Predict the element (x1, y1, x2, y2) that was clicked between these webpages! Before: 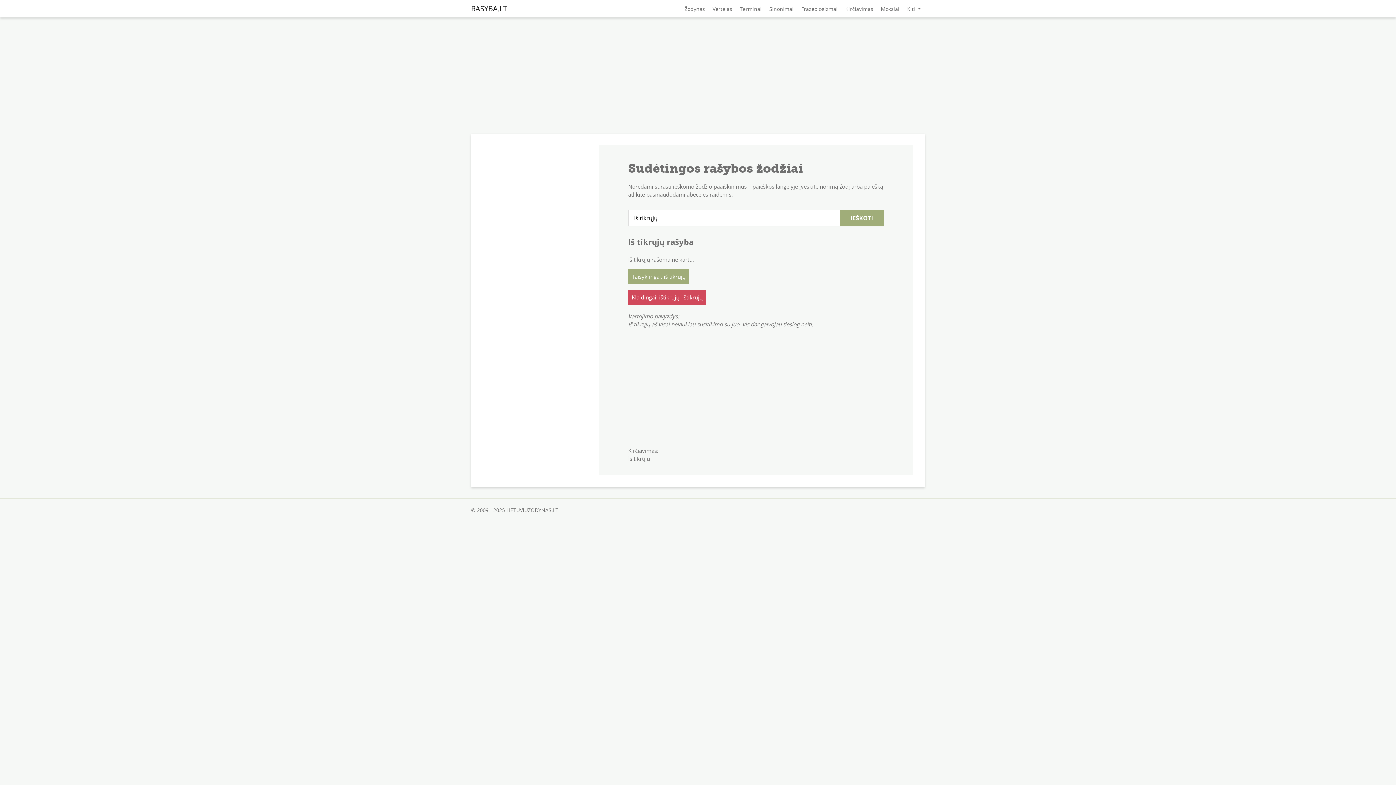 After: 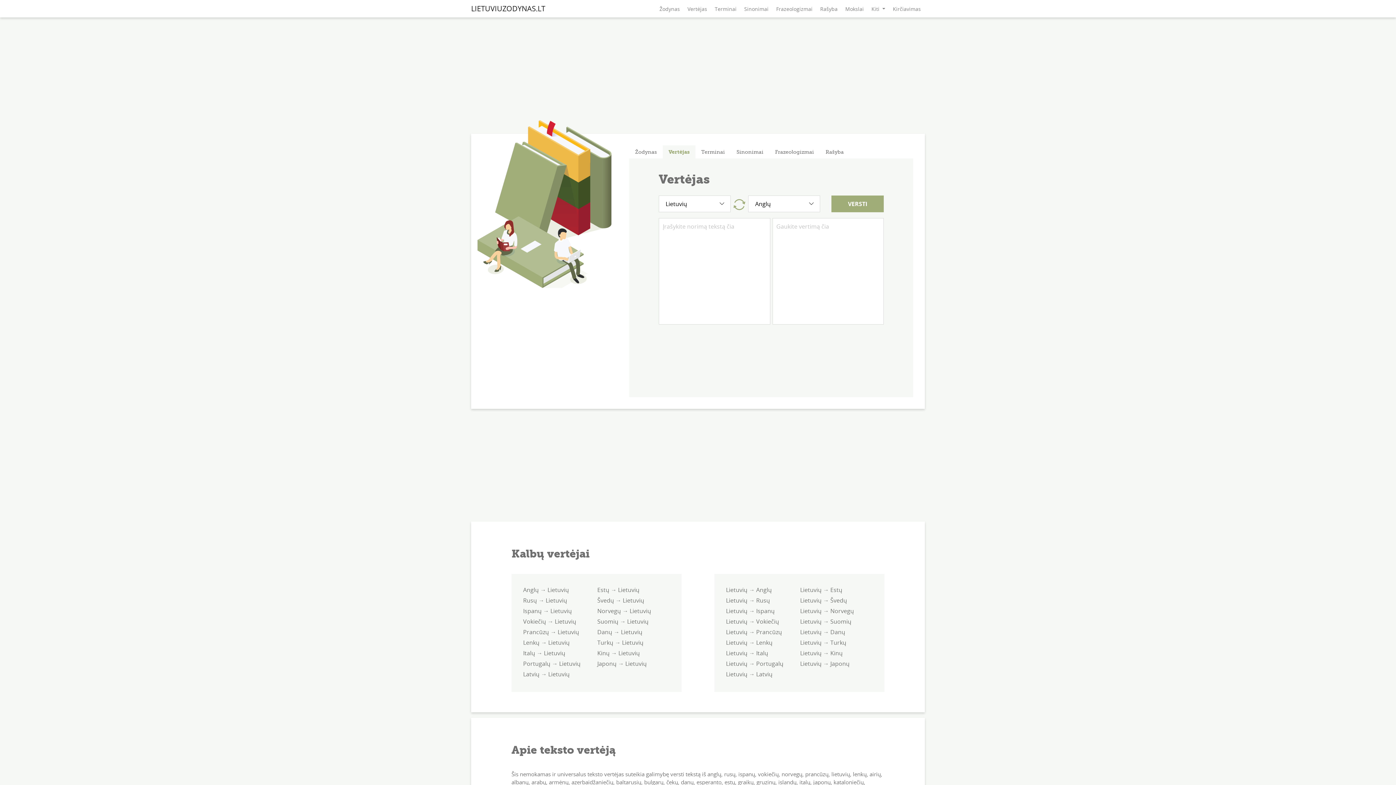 Action: bbox: (709, 2, 736, 15) label: Vertėjas